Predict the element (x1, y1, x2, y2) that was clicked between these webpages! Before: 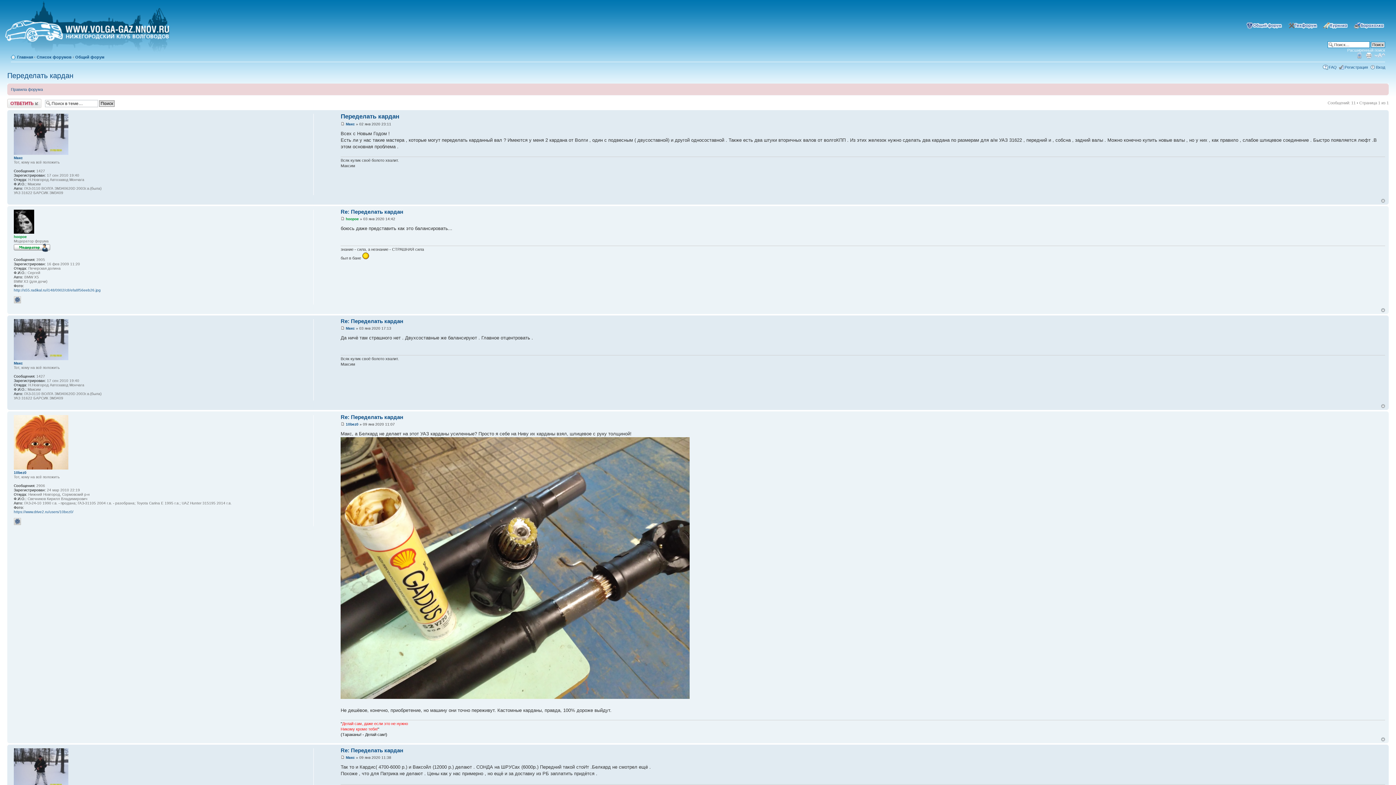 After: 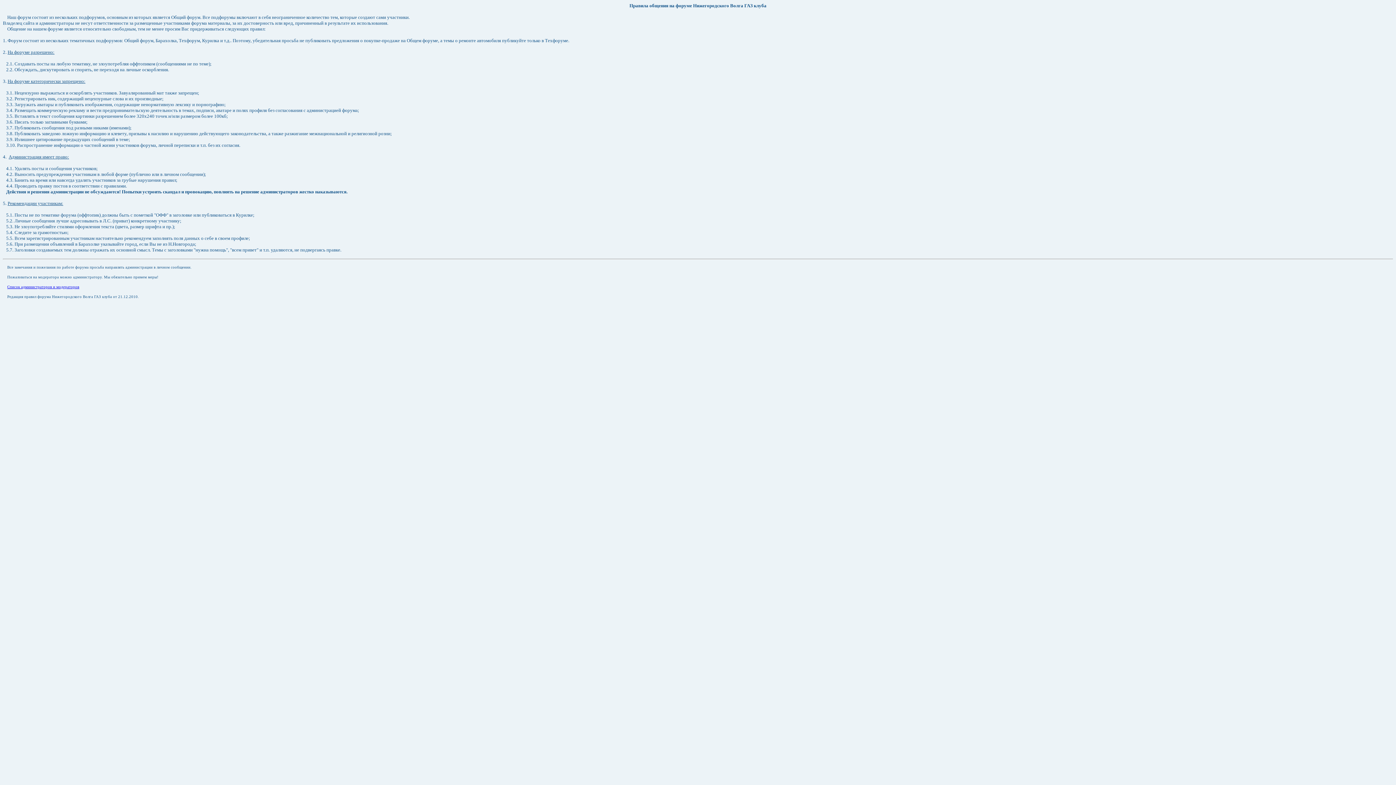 Action: label: Правила форума bbox: (10, 87, 42, 91)